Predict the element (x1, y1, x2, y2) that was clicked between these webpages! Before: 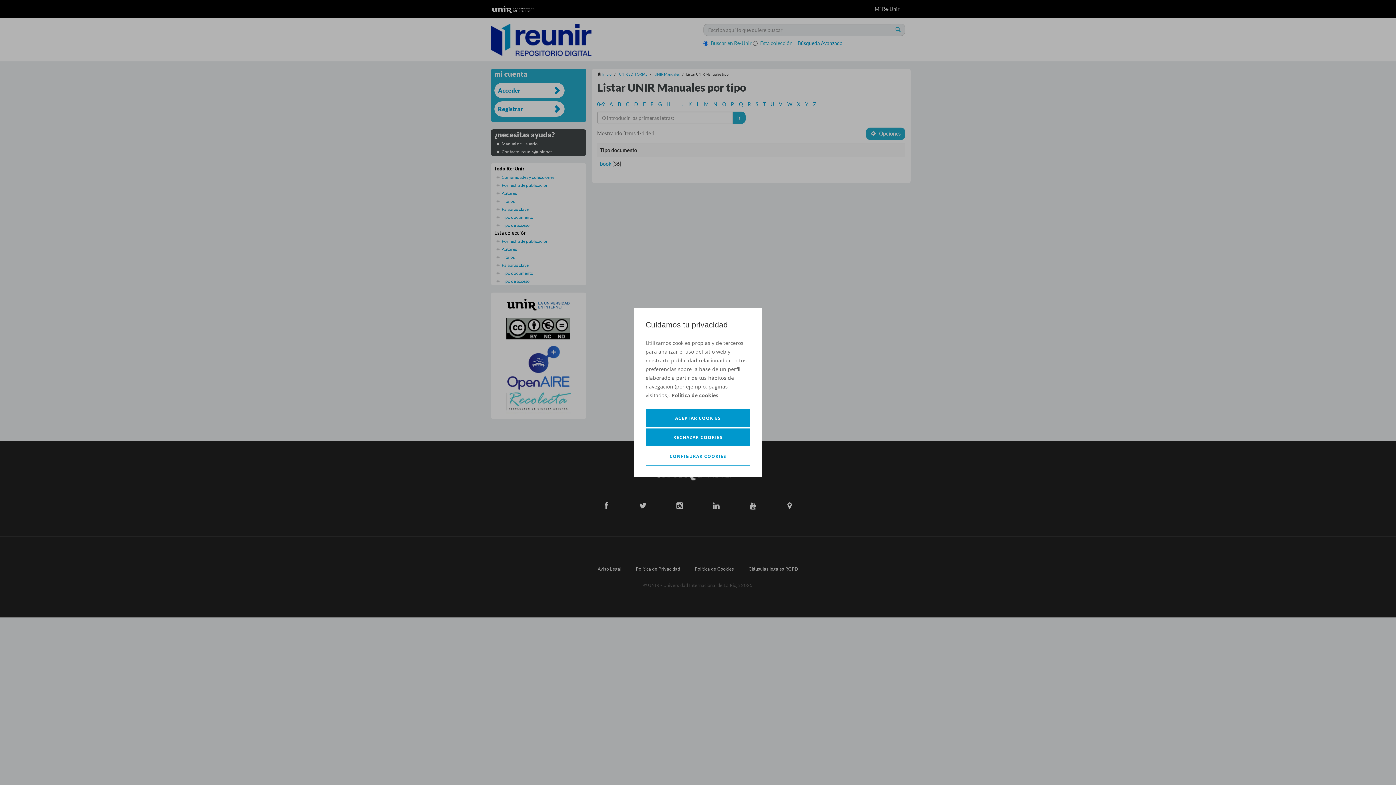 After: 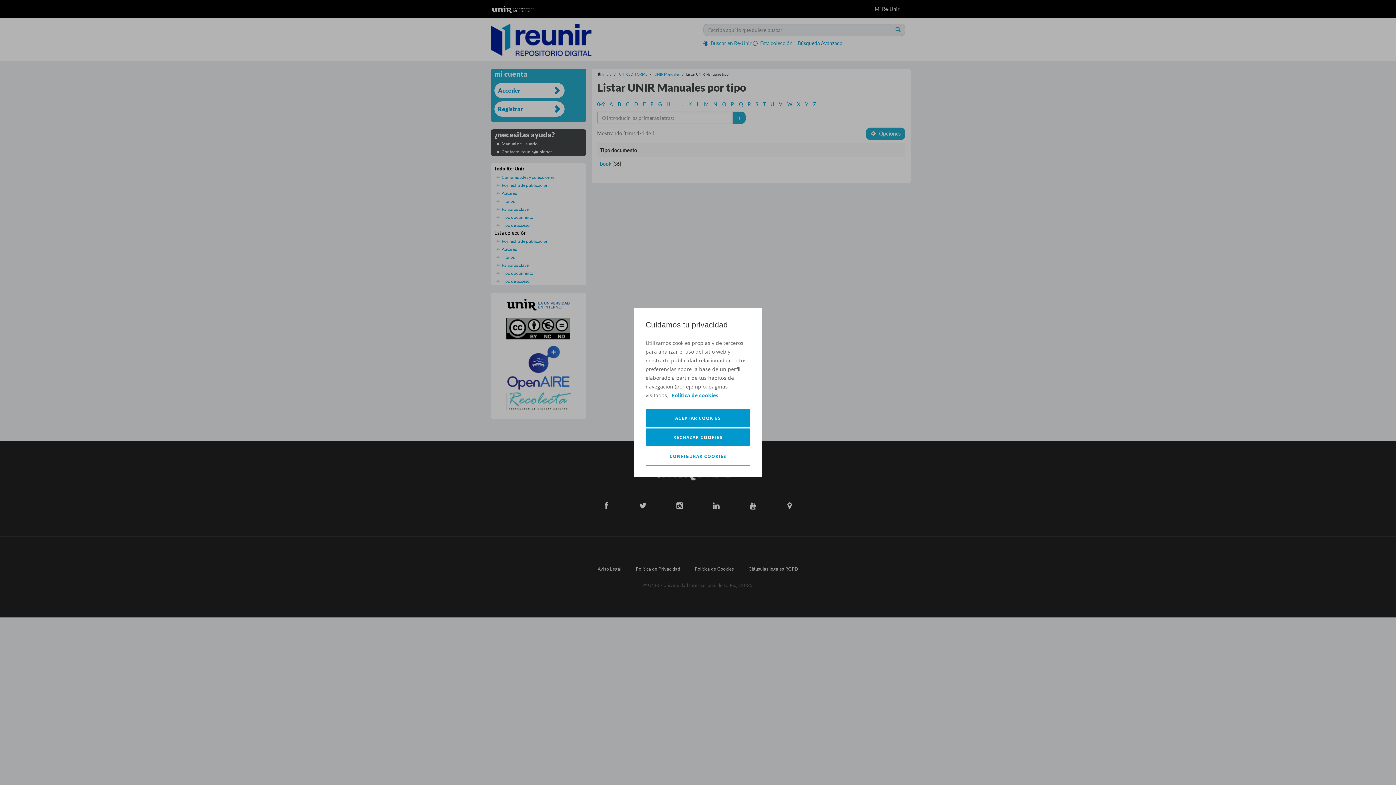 Action: bbox: (671, 391, 718, 399) label: Política de cookies